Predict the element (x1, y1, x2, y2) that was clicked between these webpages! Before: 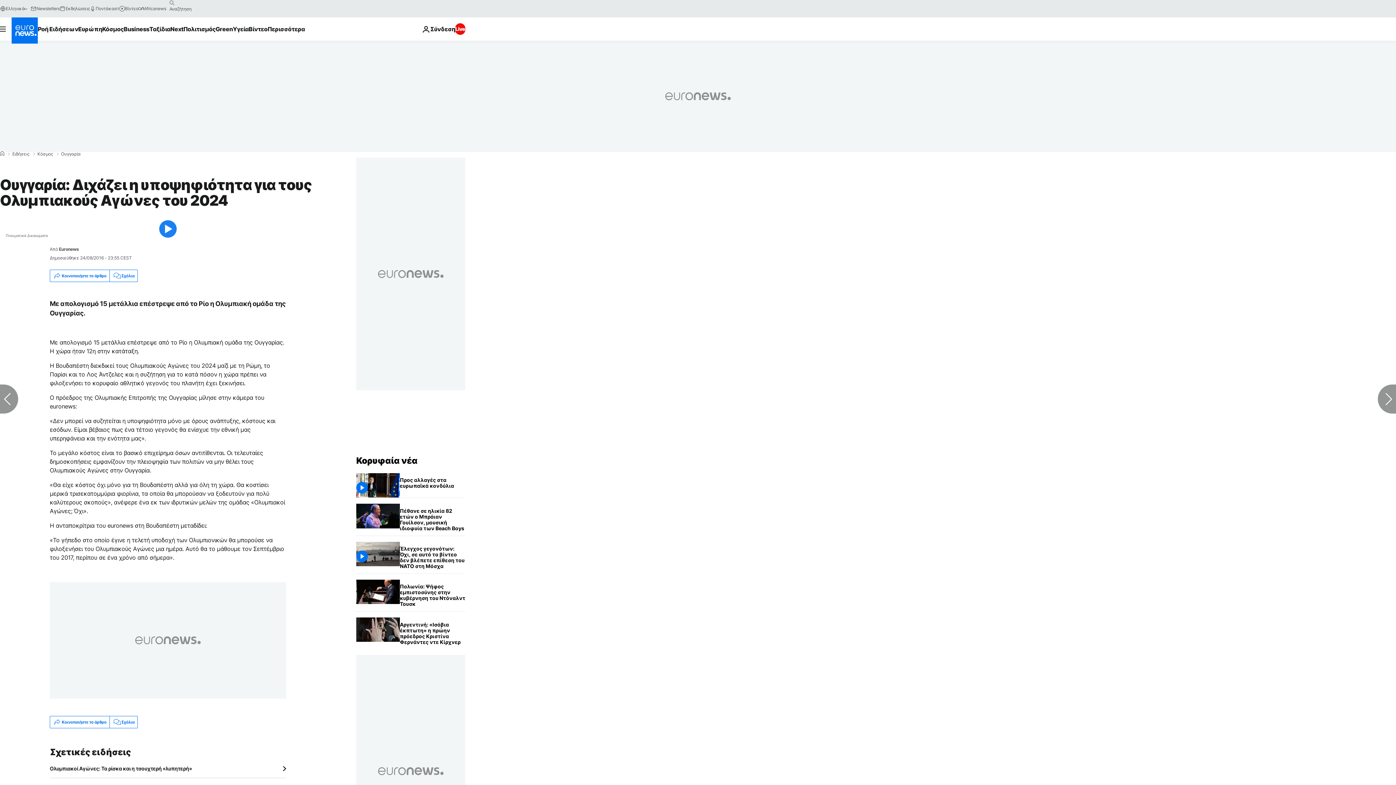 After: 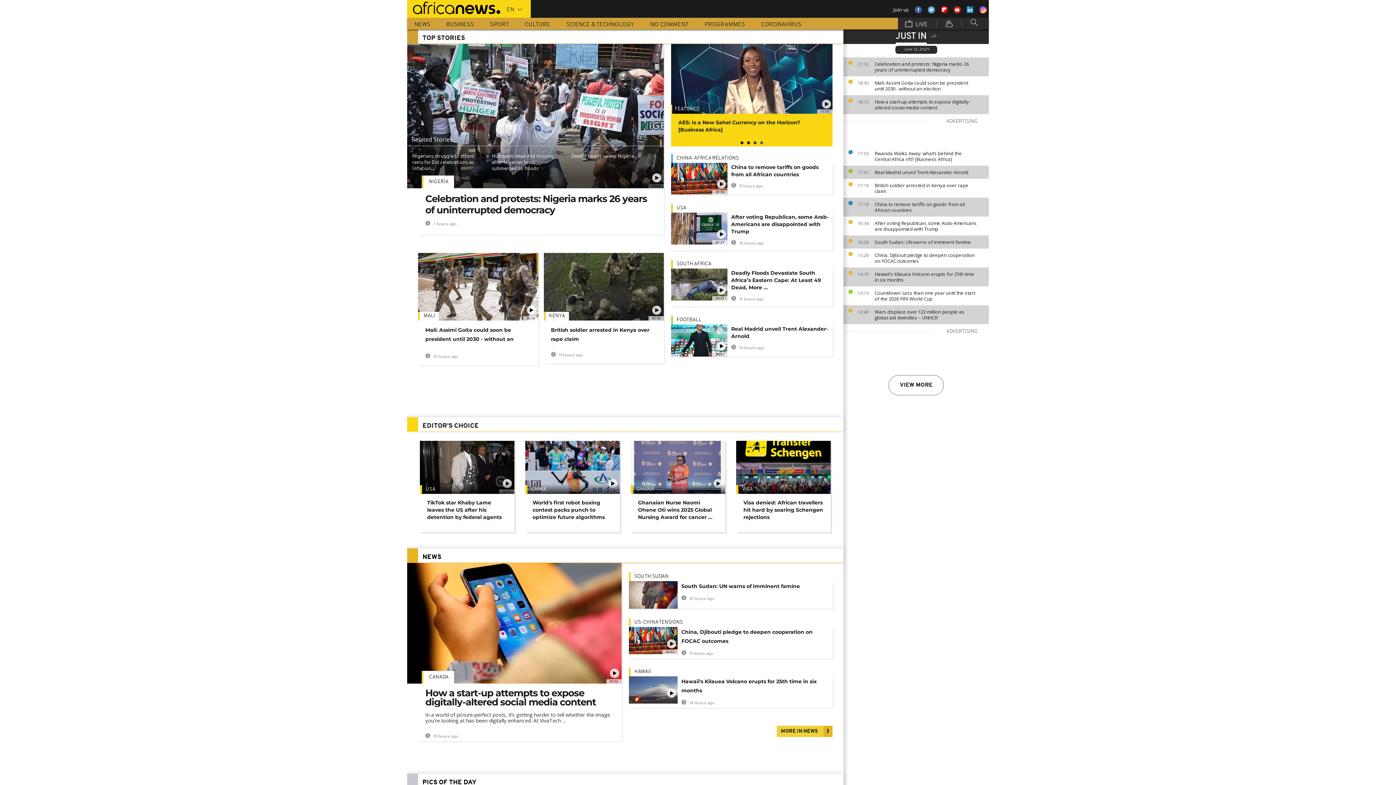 Action: bbox: (138, 5, 166, 11) label: Africanews